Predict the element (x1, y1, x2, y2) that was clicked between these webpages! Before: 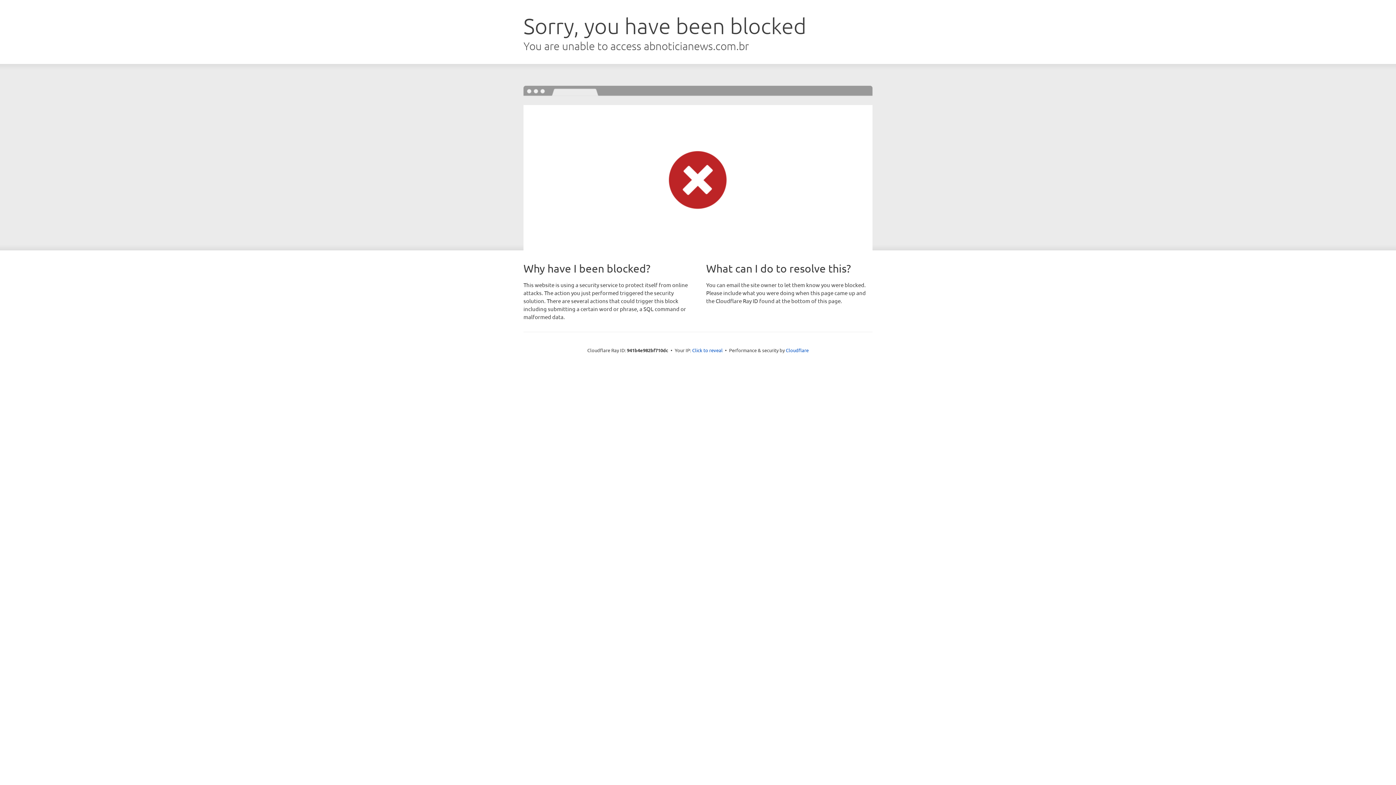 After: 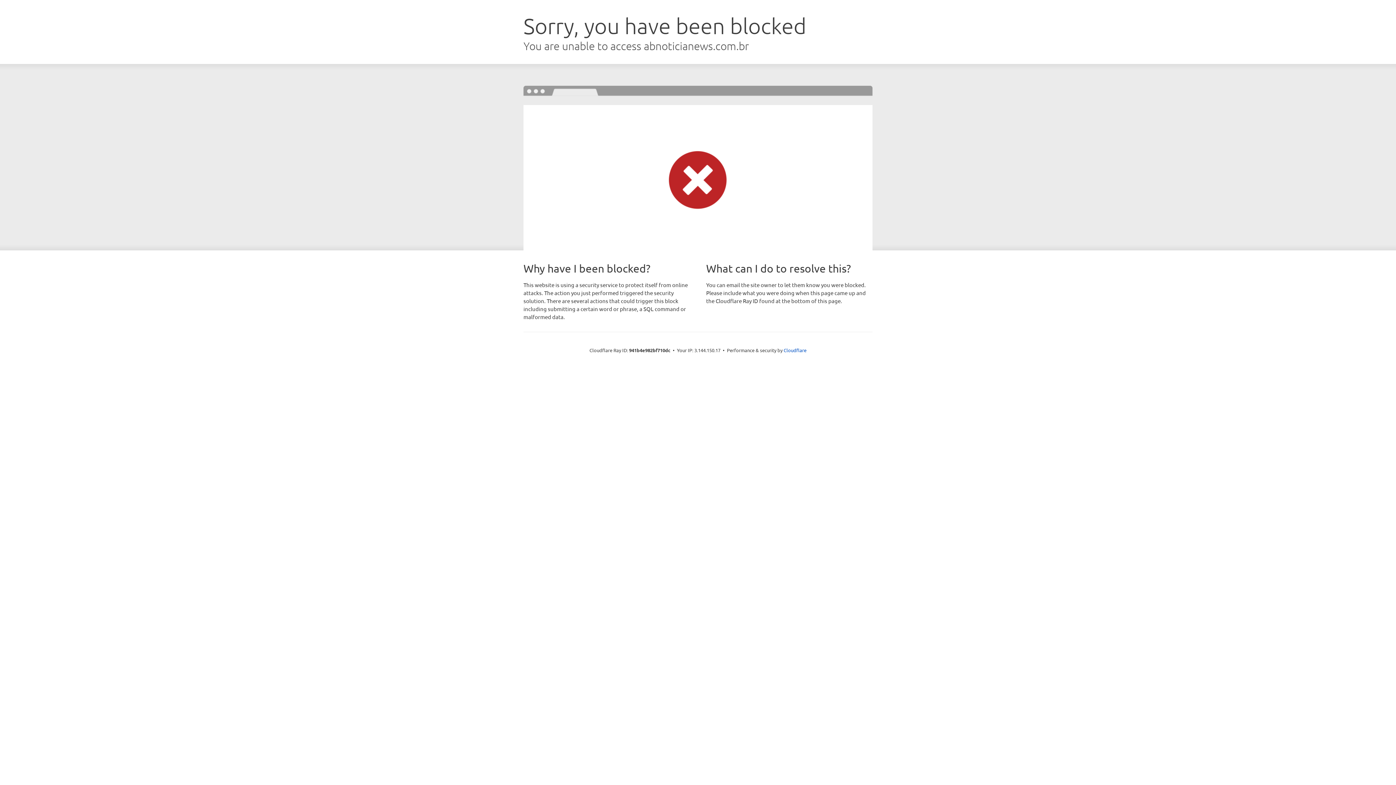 Action: bbox: (692, 346, 722, 353) label: Click to reveal